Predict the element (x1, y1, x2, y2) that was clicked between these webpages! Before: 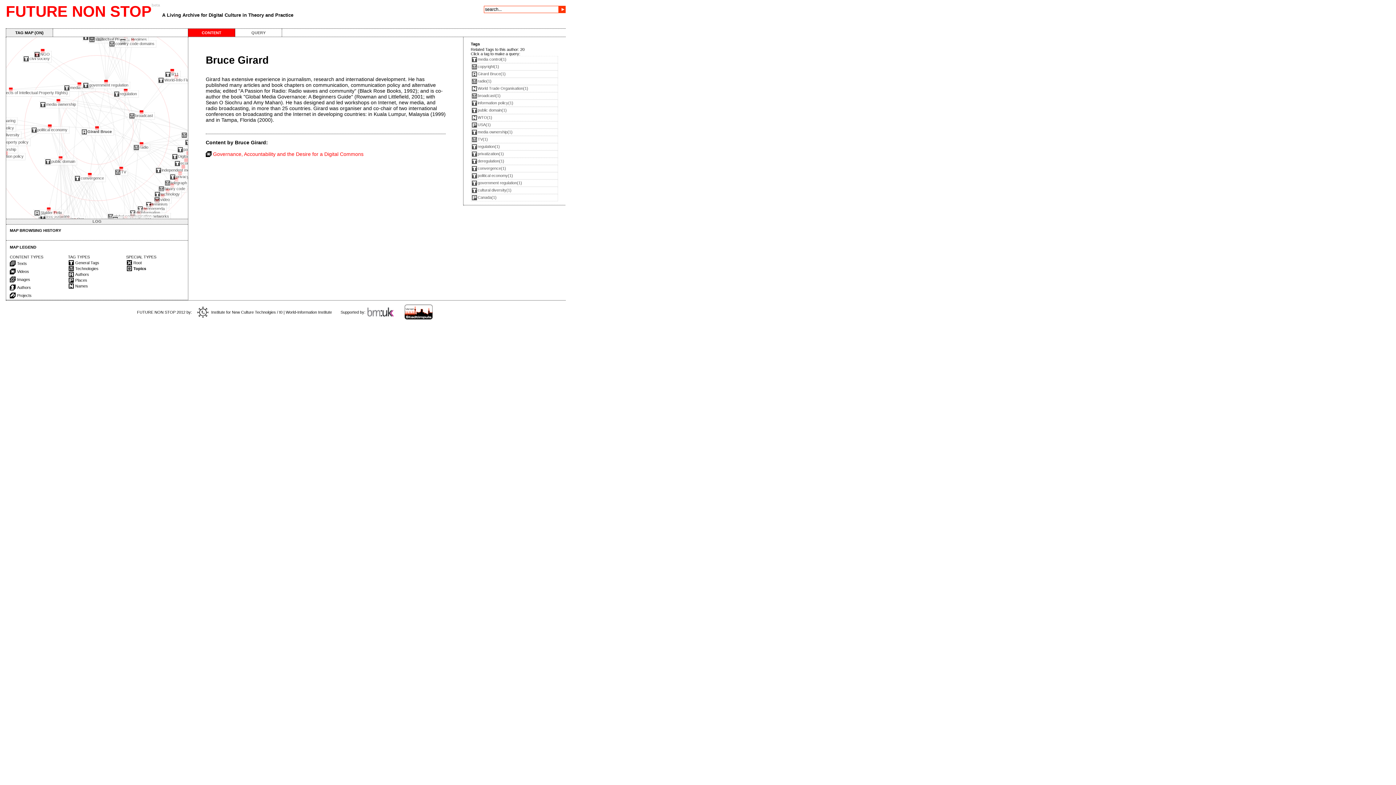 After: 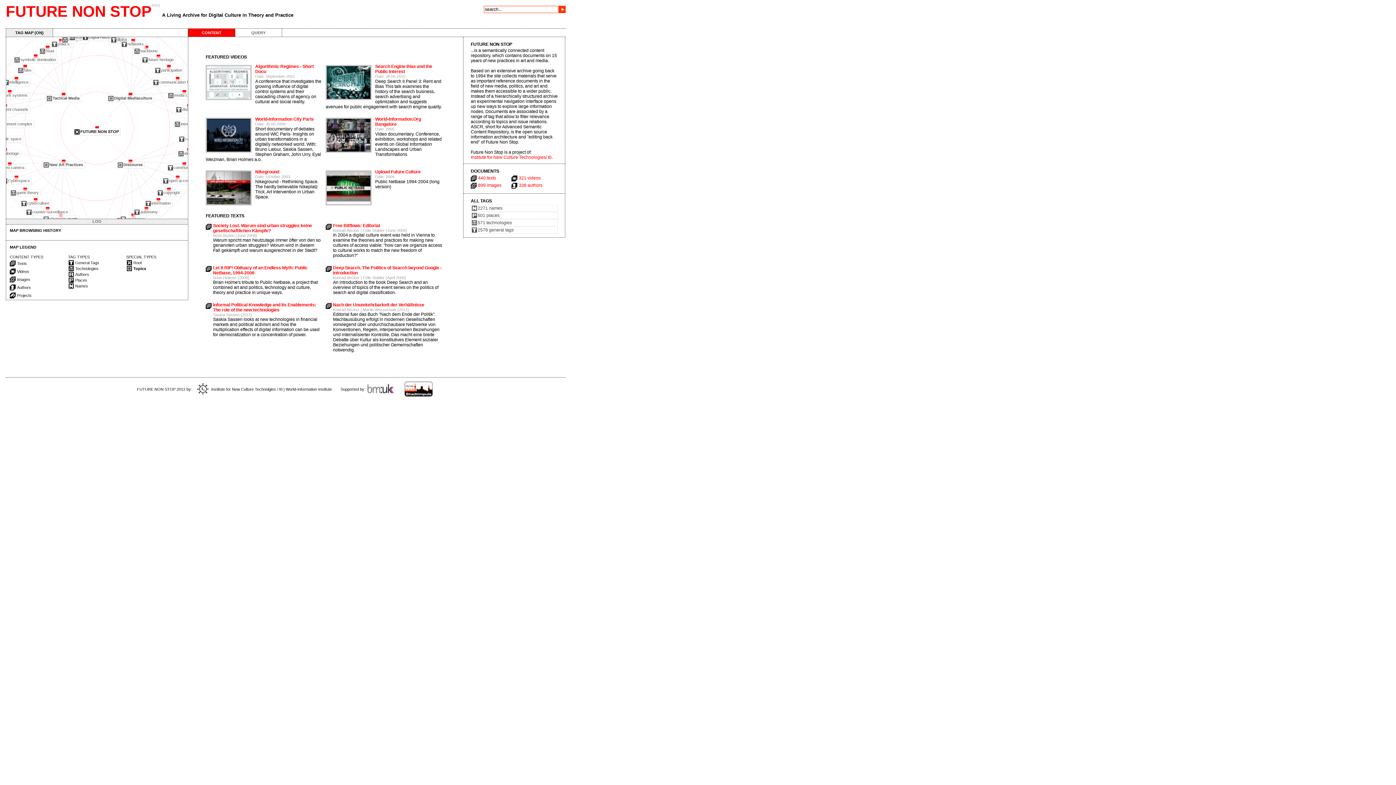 Action: label: FUTURE NON STOP bbox: (5, 2, 151, 20)